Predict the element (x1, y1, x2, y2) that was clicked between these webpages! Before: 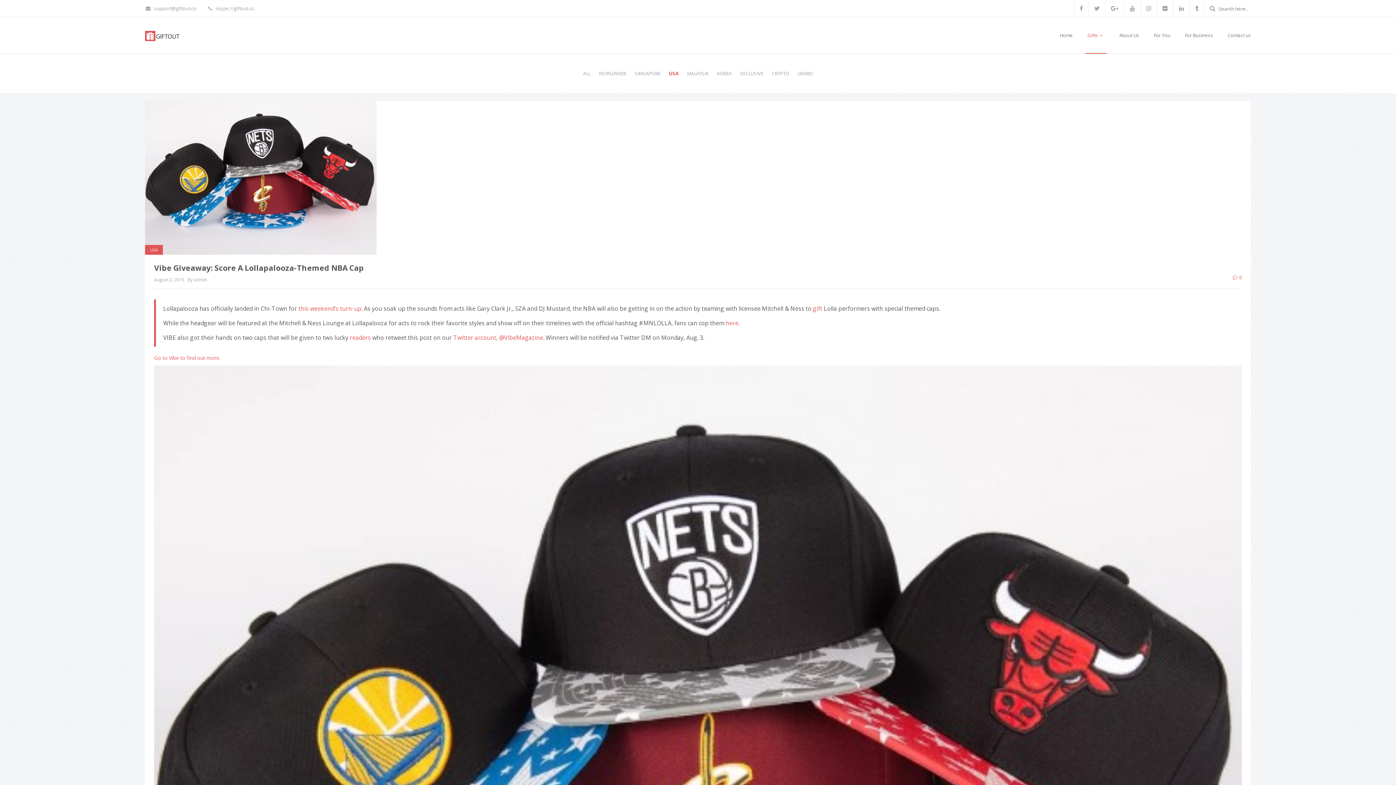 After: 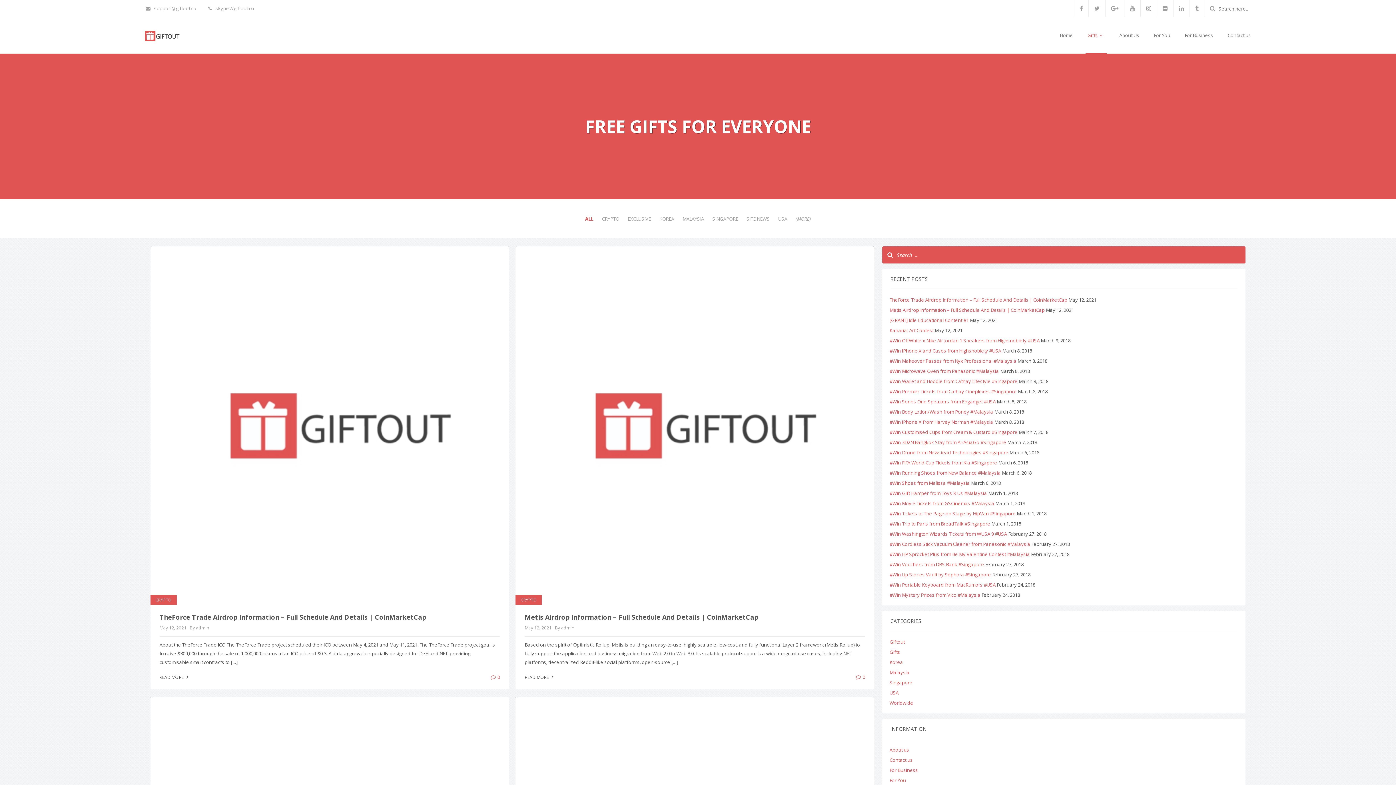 Action: label: Gifts  bbox: (1085, 17, 1106, 53)